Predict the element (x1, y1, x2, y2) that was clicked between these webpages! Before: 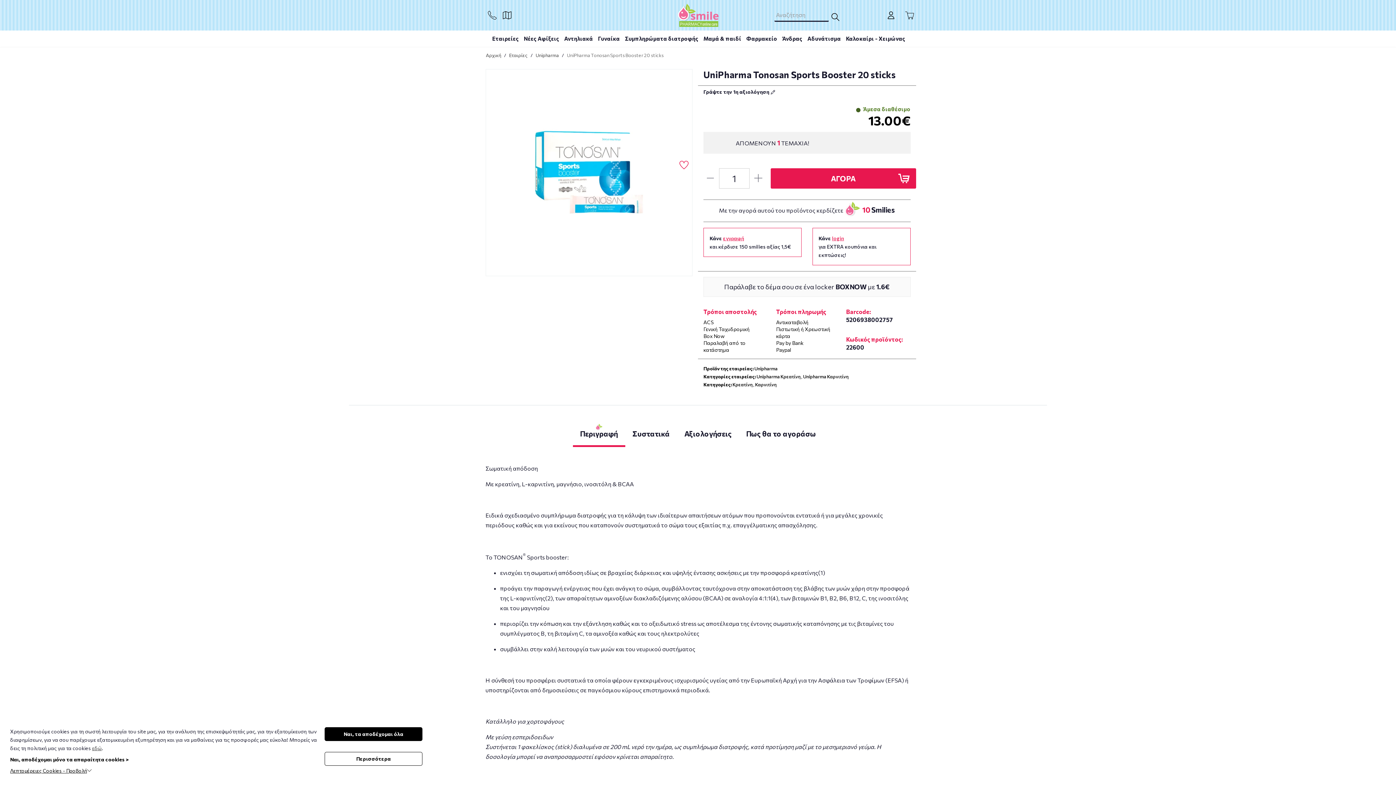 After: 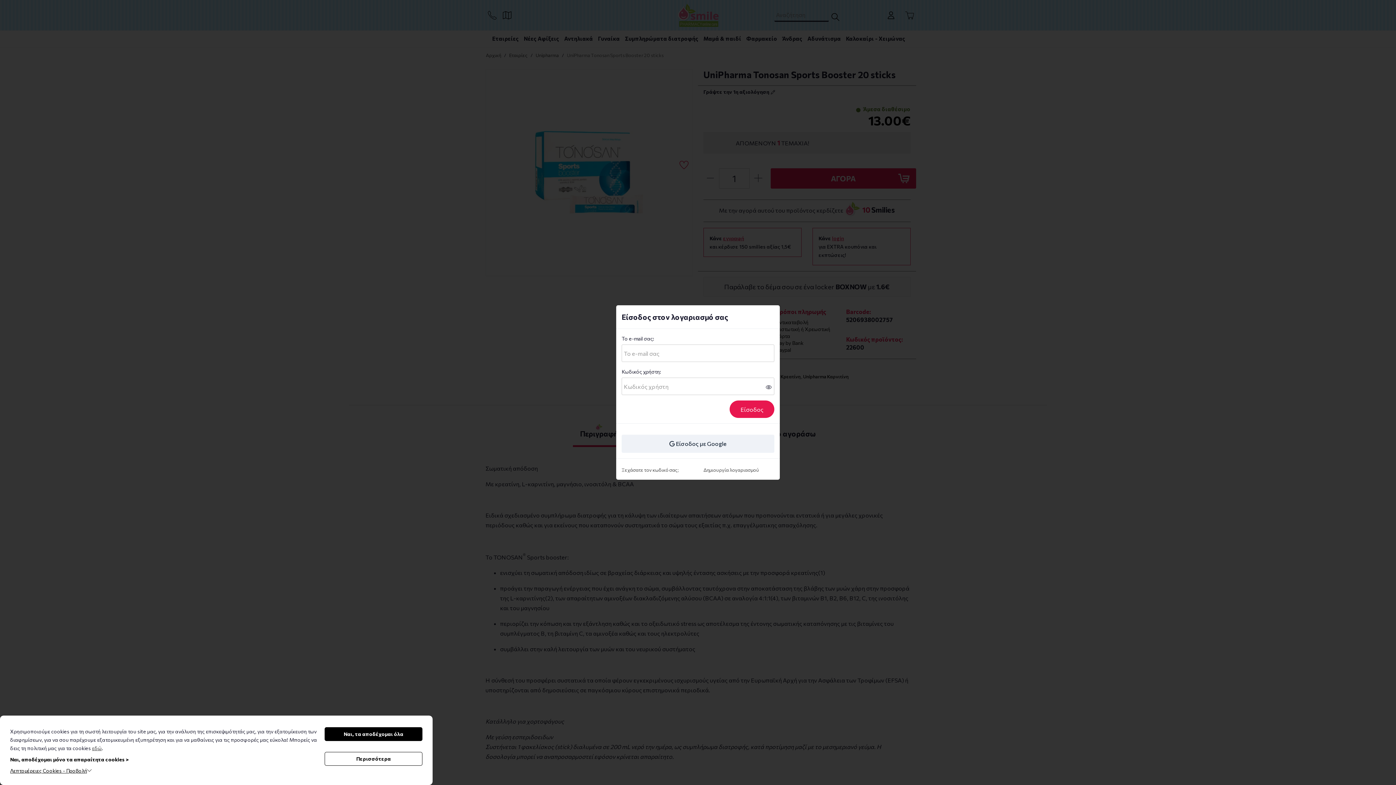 Action: bbox: (679, 160, 688, 170) label: Προσθήκη στα αγαπημένα